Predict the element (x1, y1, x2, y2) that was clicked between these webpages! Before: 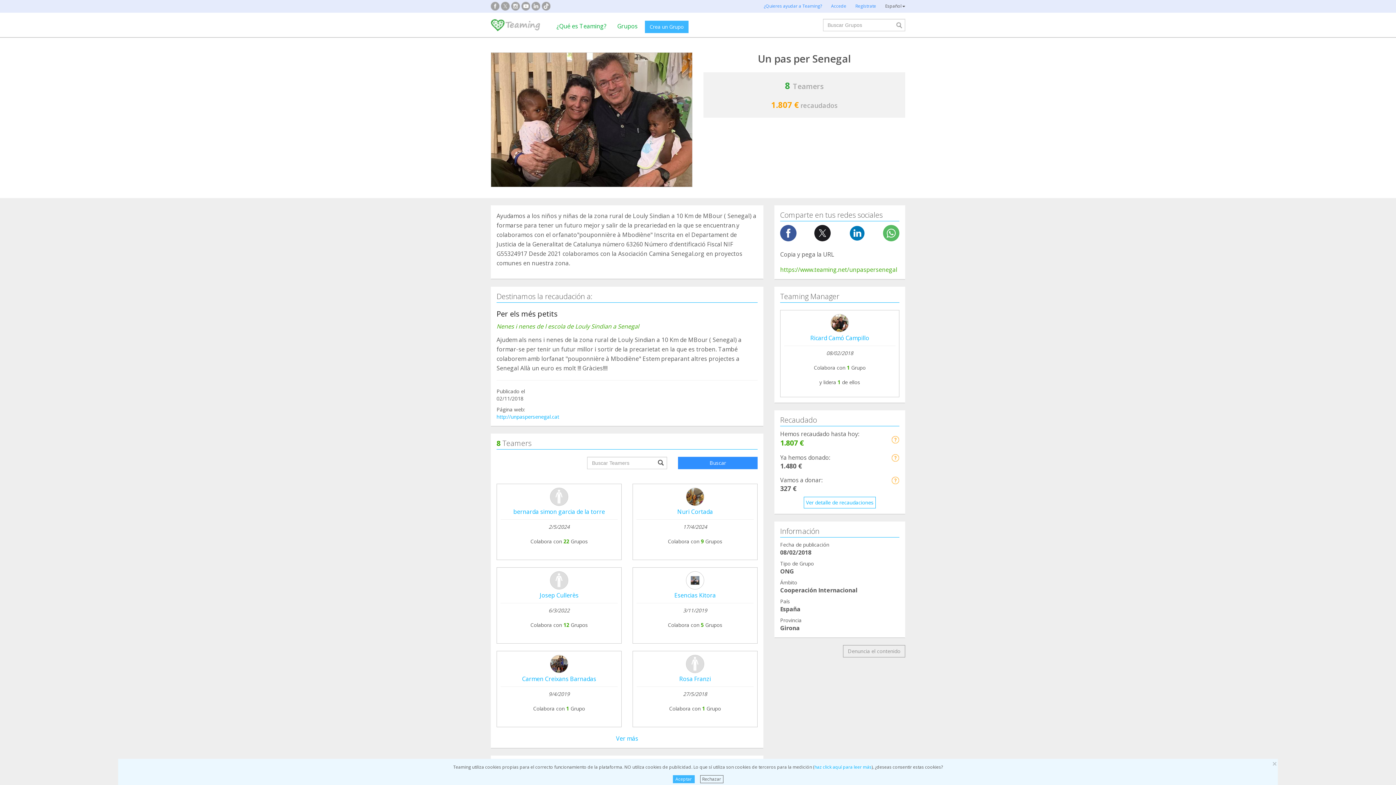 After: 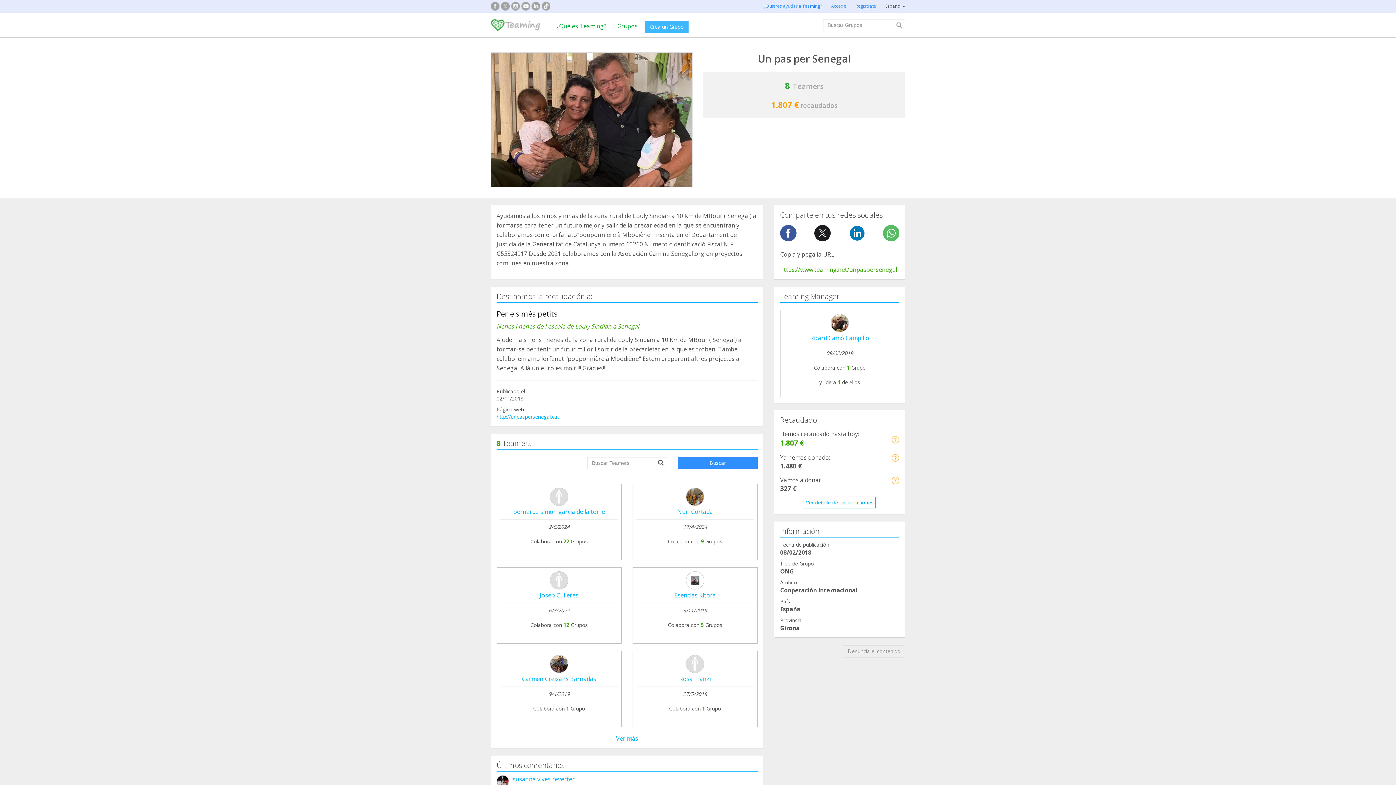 Action: label: Rechazar bbox: (700, 775, 723, 783)